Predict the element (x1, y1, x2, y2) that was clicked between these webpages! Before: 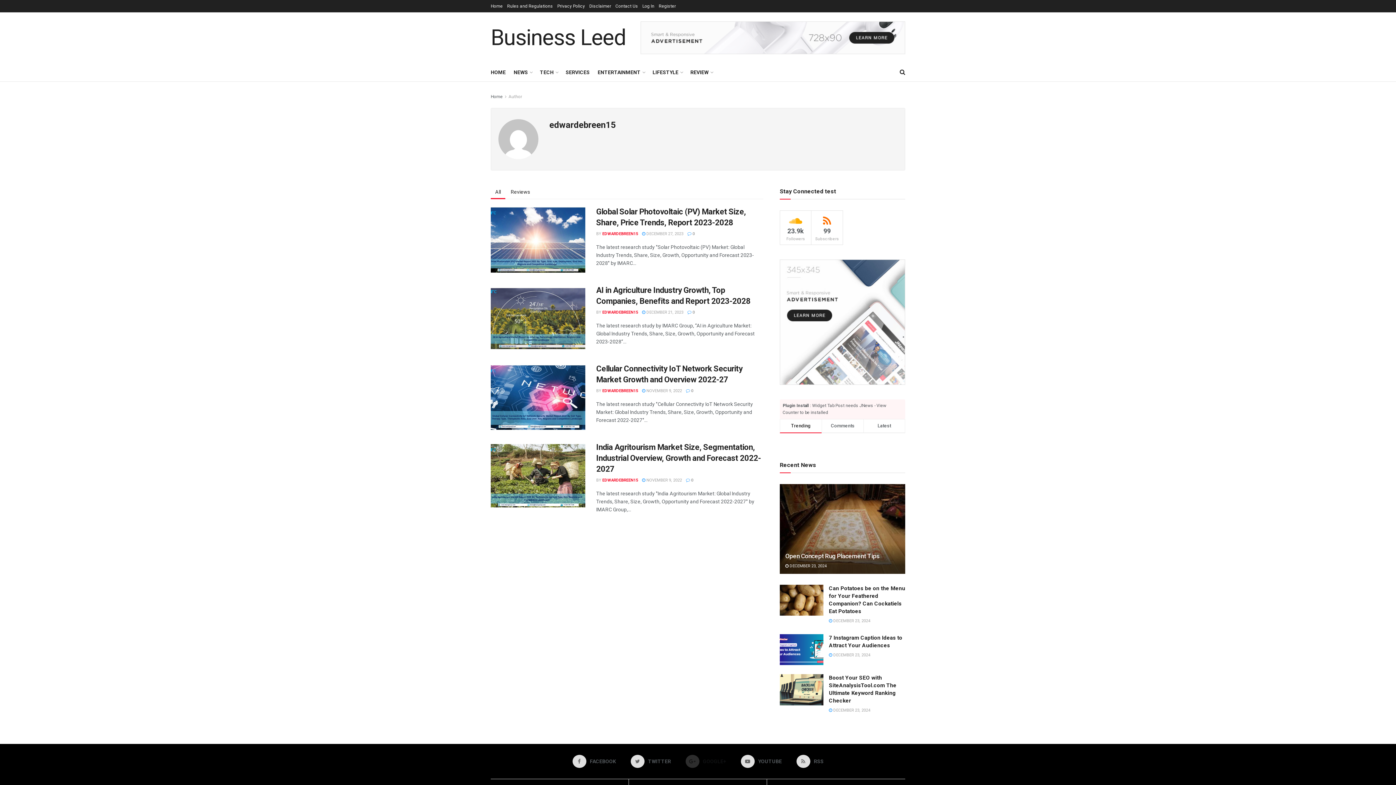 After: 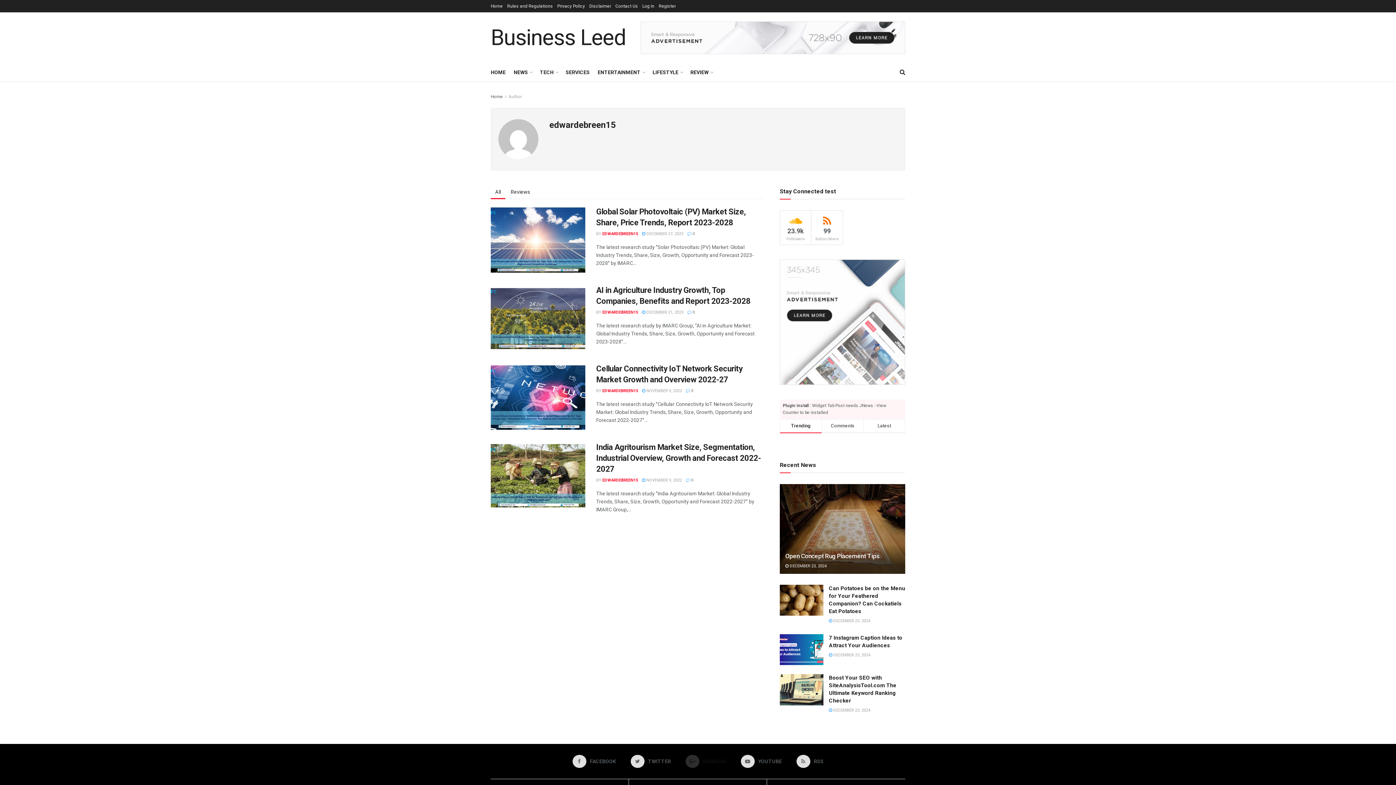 Action: bbox: (602, 310, 638, 314) label: EDWARDEBREEN15